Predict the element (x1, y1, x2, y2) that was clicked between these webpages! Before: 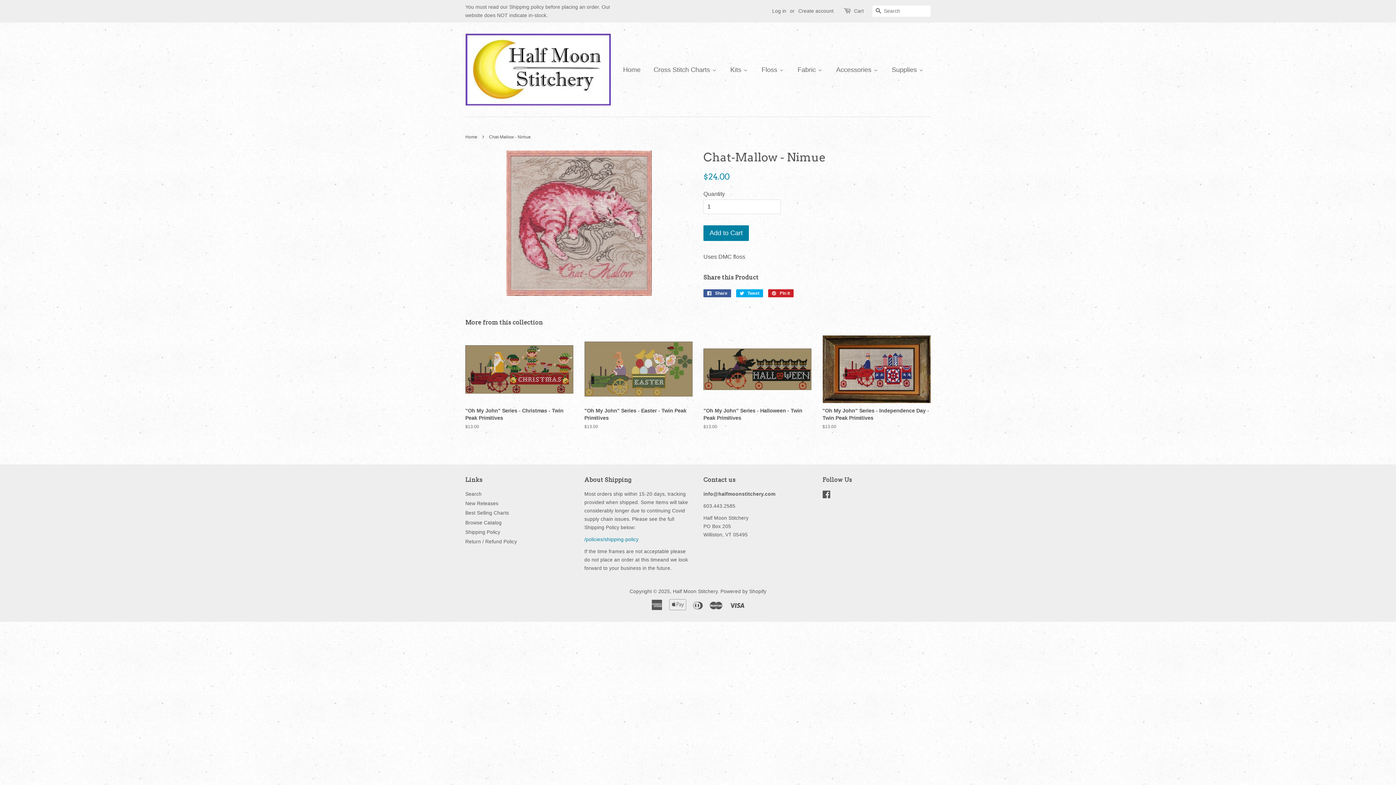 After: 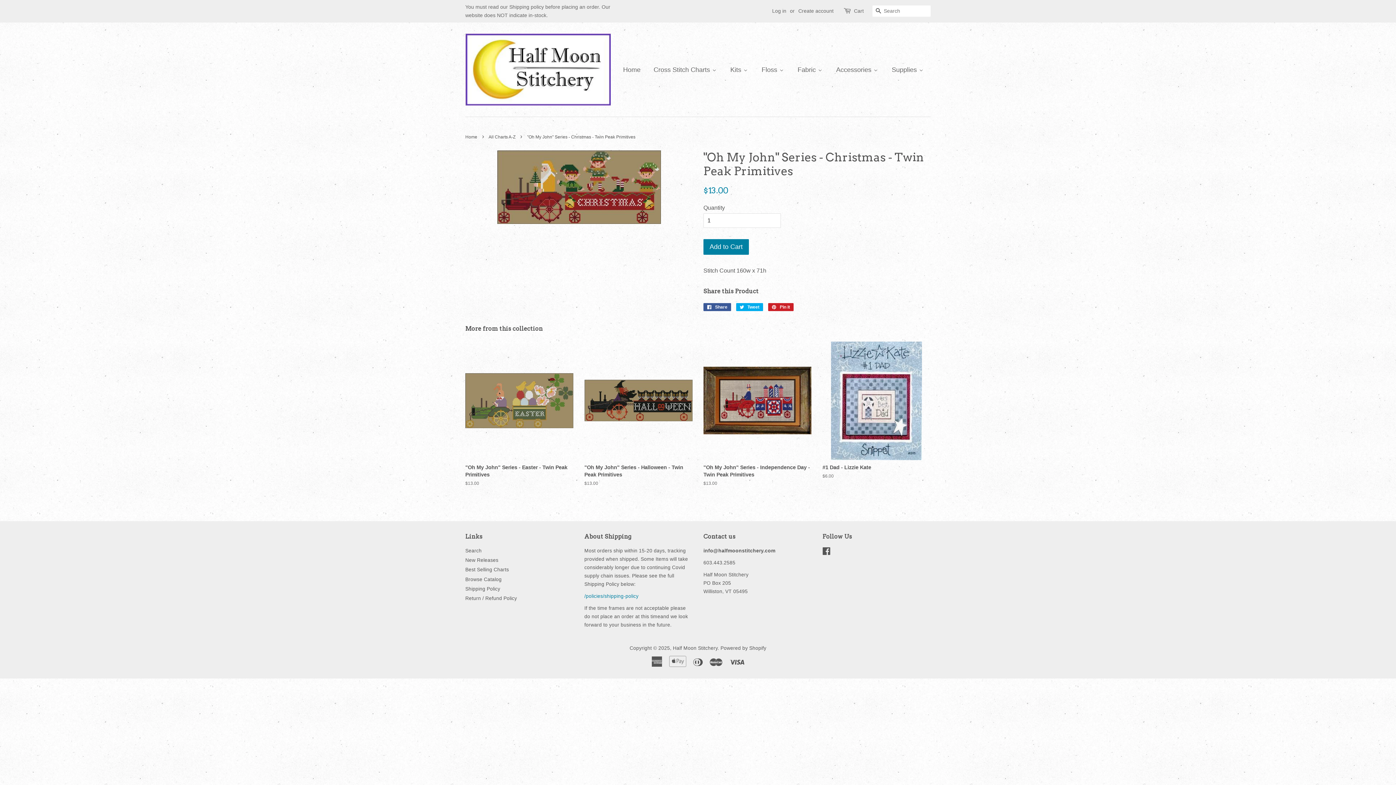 Action: label: "Oh My John" Series - Christmas - Twin Peak Primitives

Regular price
$13.00 bbox: (465, 335, 573, 442)